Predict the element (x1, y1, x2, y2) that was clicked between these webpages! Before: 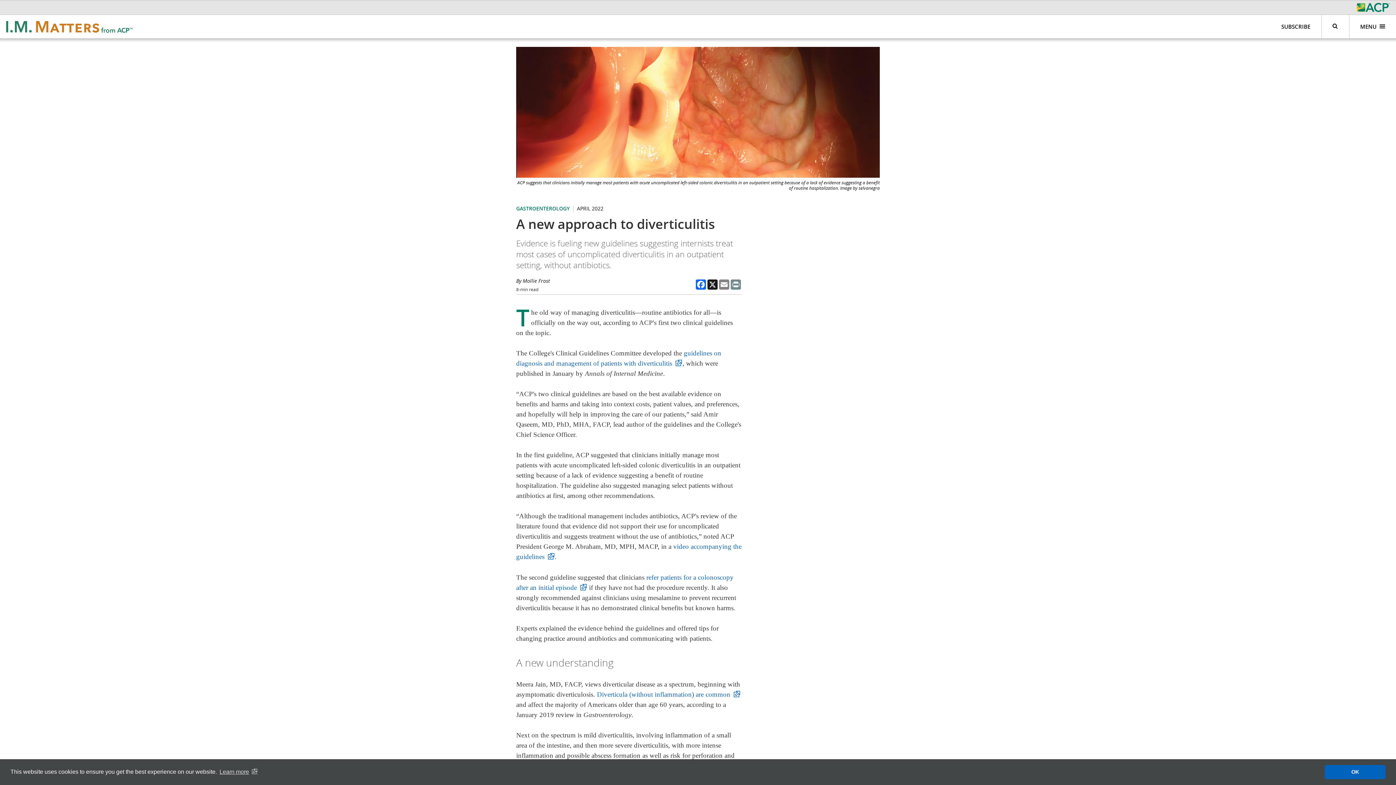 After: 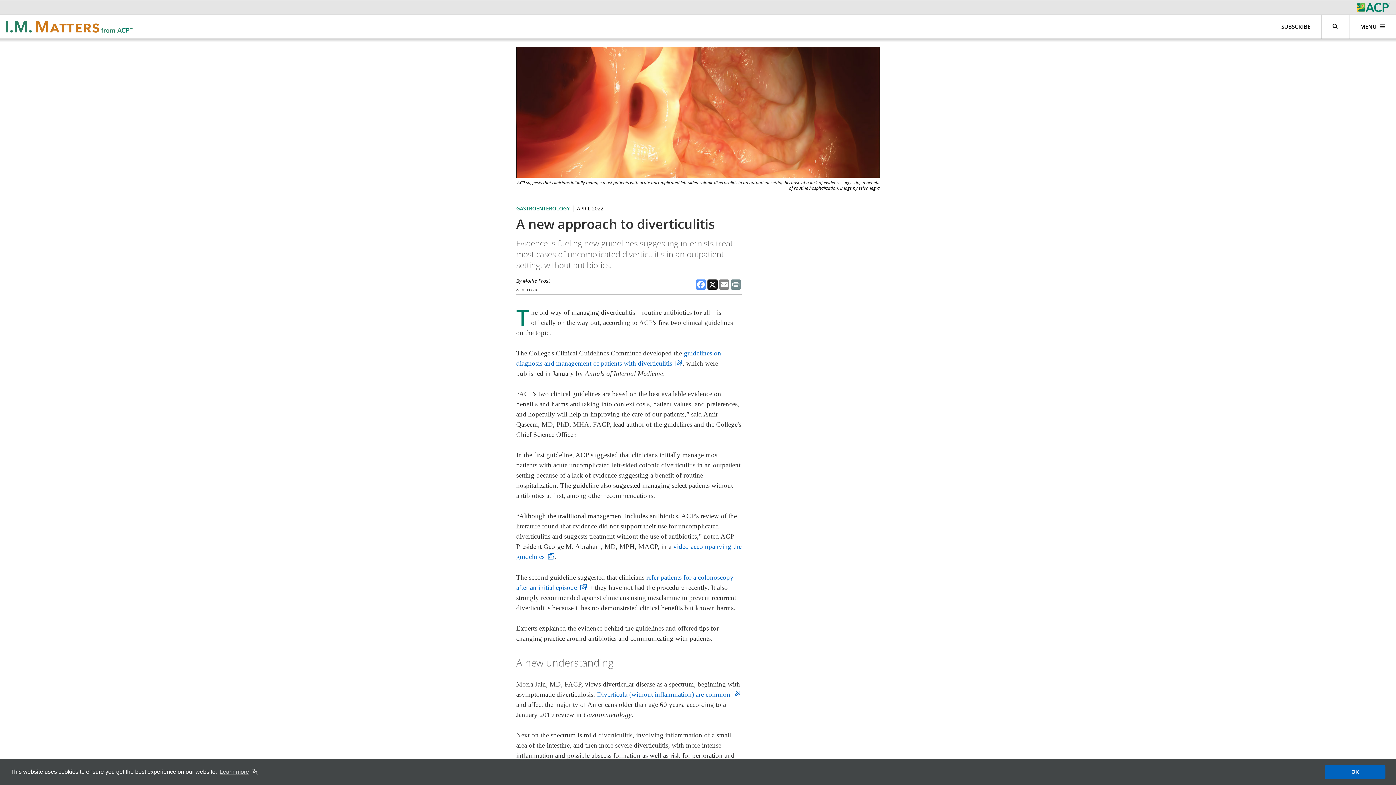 Action: bbox: (695, 279, 706, 289) label: Facebook